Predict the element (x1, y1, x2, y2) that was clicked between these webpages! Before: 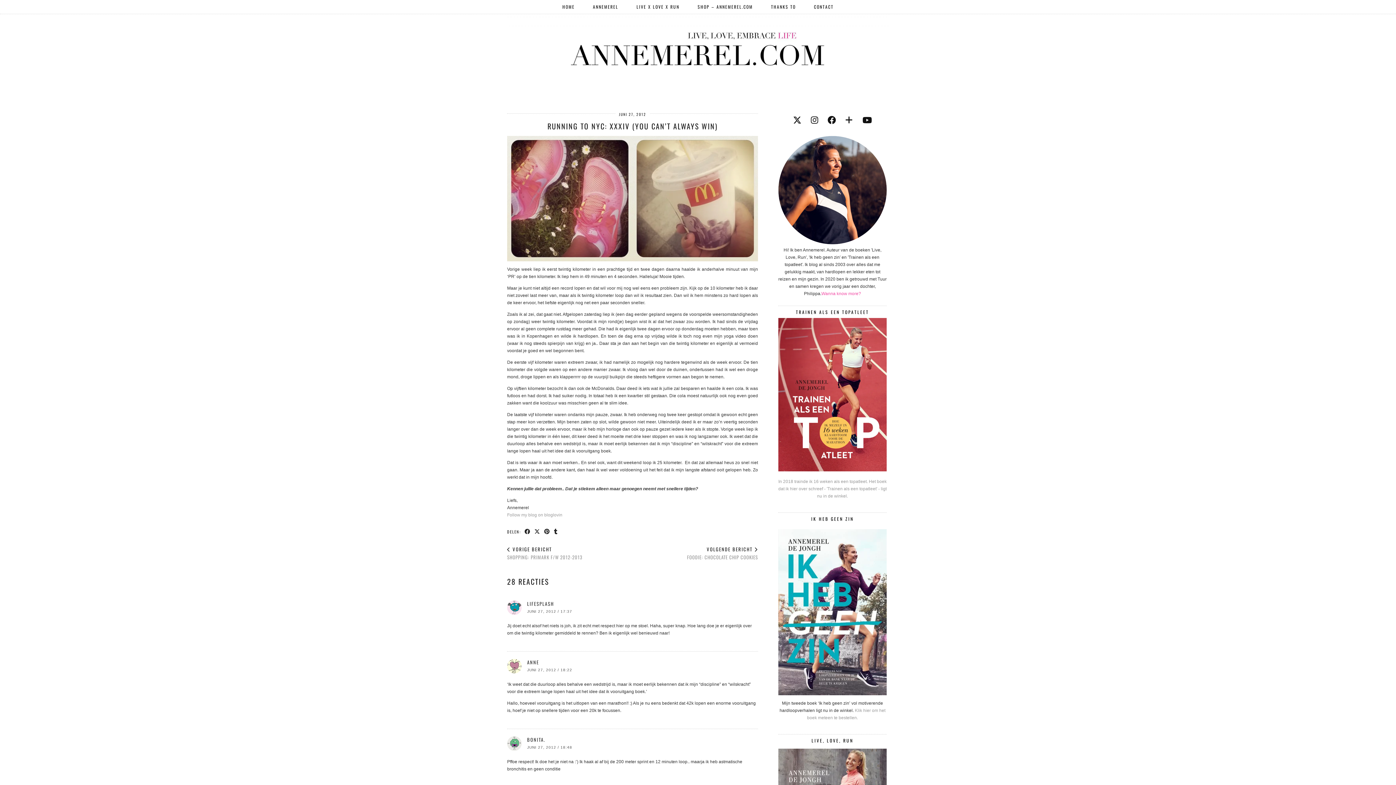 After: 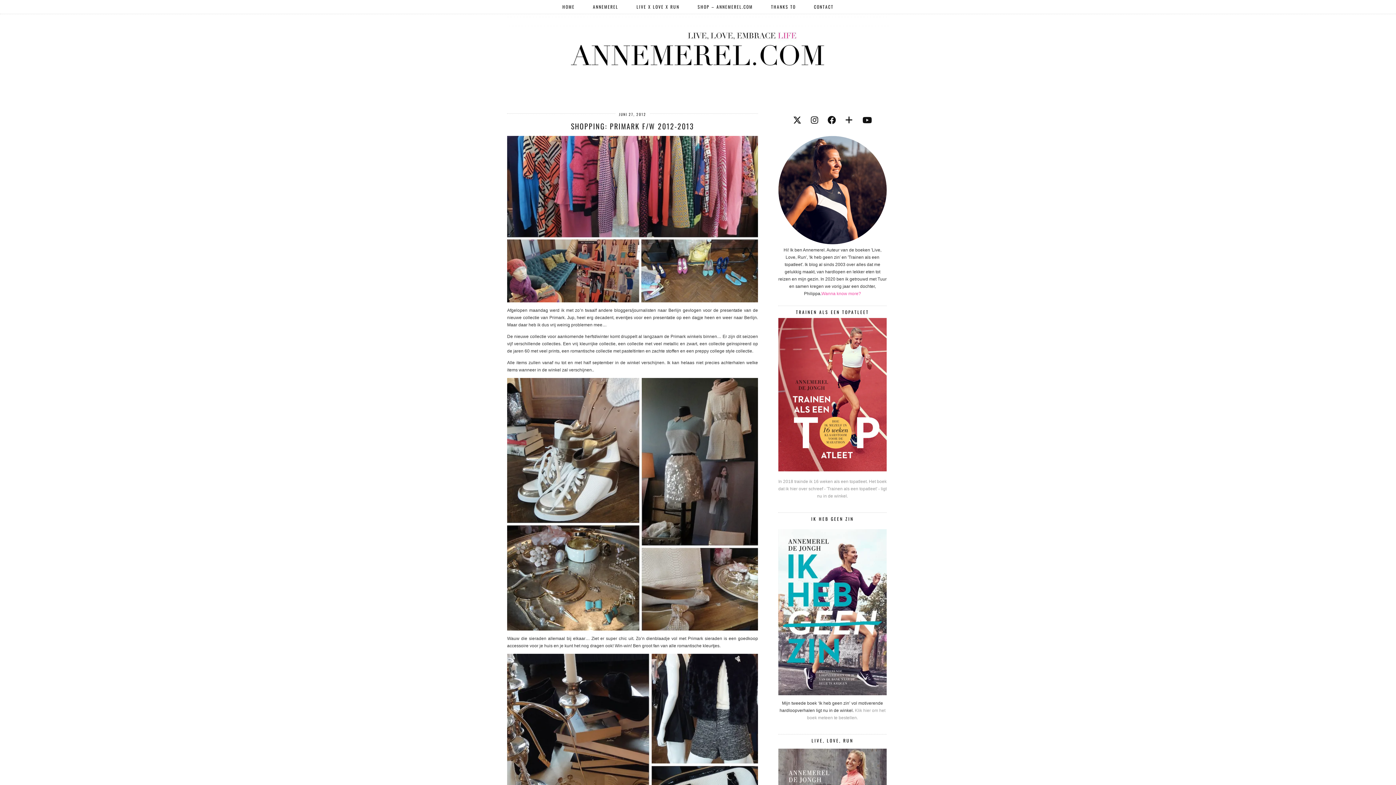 Action: label:  VORIGE BERICHT
SHOPPING: PRIMARK F/W 2012-2013 bbox: (507, 541, 582, 566)